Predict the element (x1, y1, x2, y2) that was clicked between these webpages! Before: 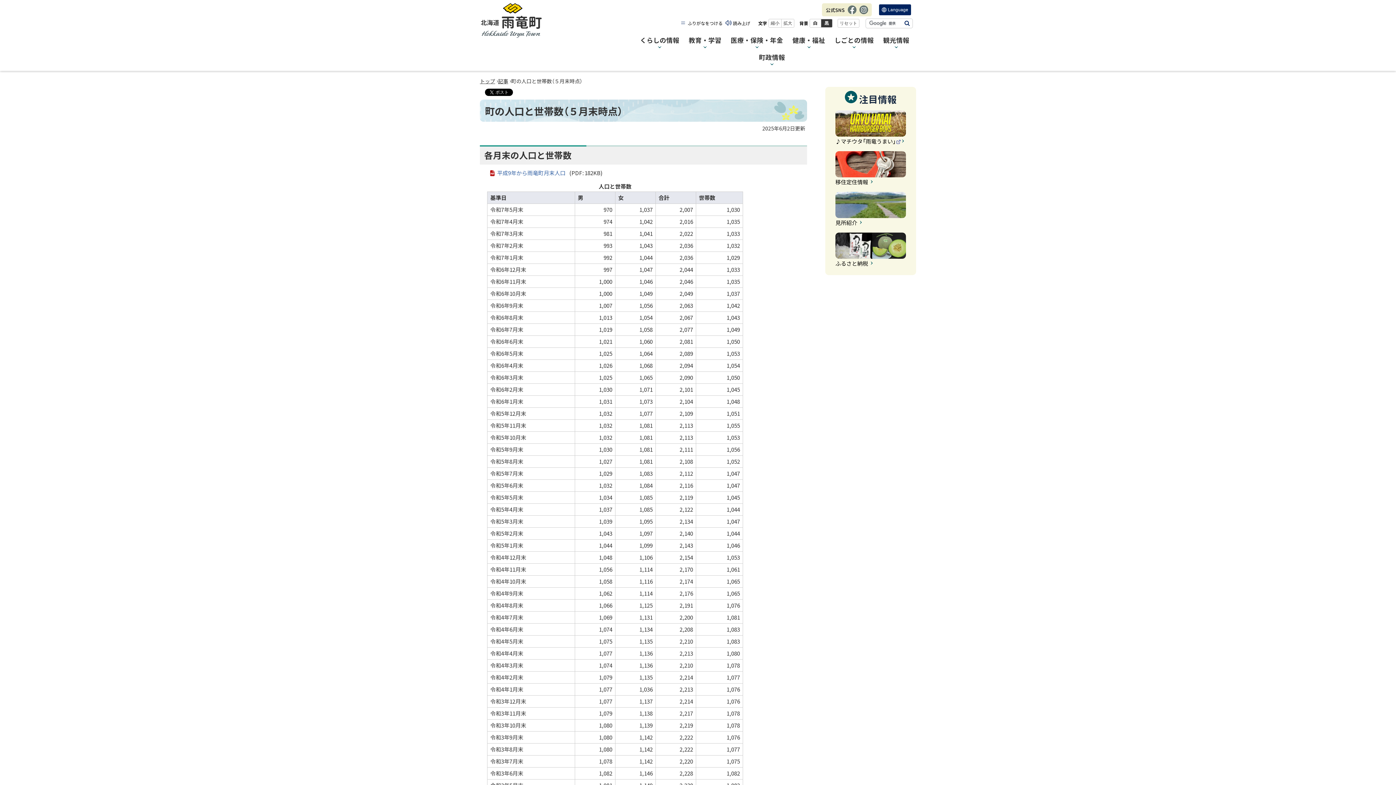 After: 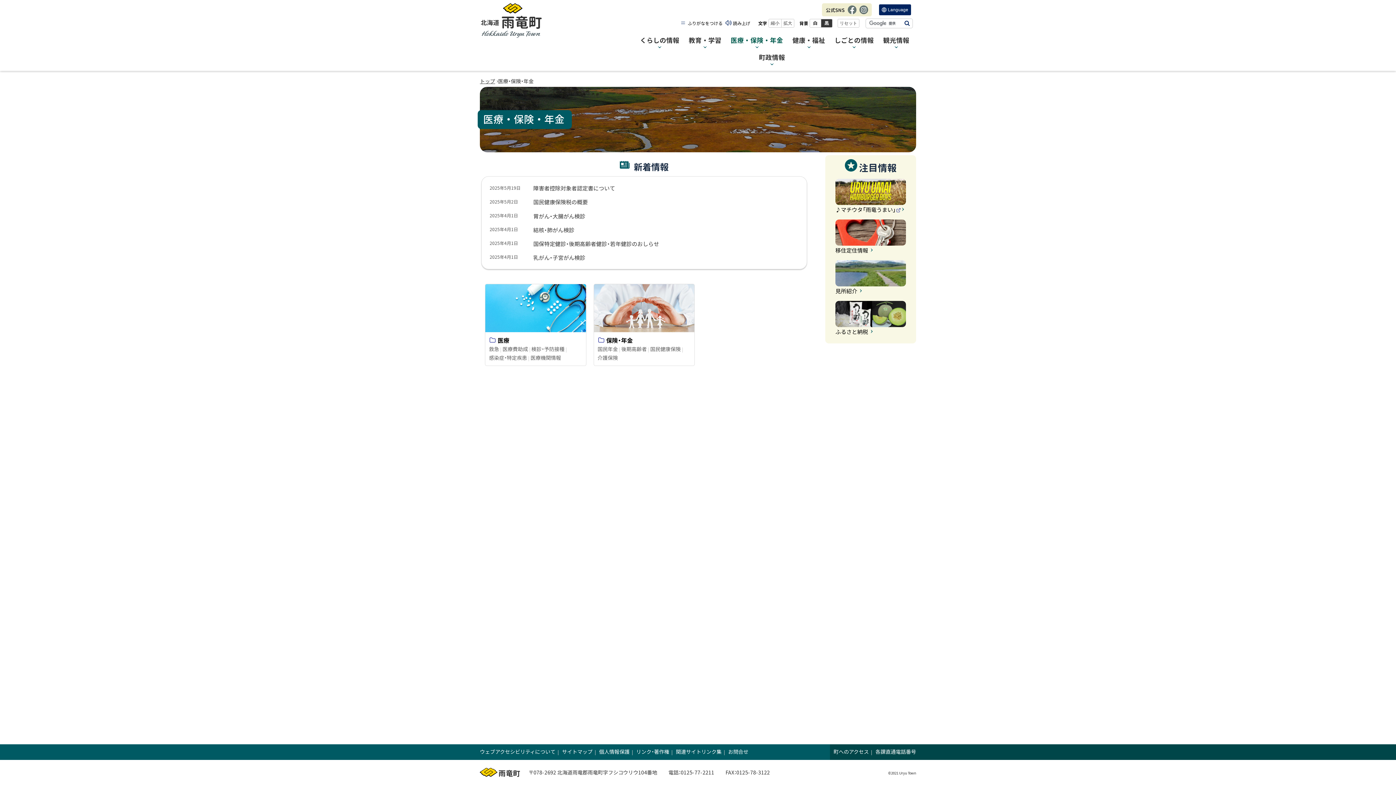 Action: bbox: (729, 34, 785, 50) label: 医療・保険・年金